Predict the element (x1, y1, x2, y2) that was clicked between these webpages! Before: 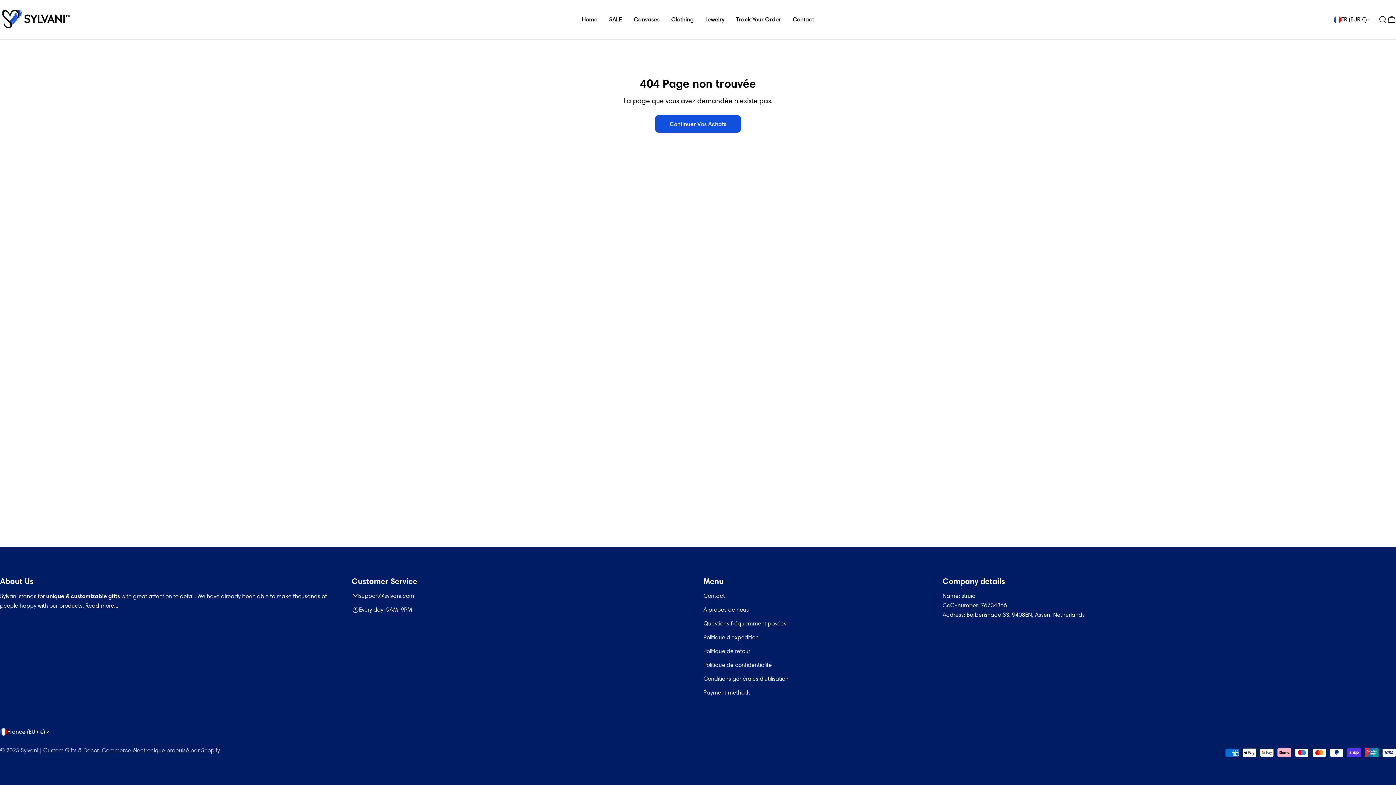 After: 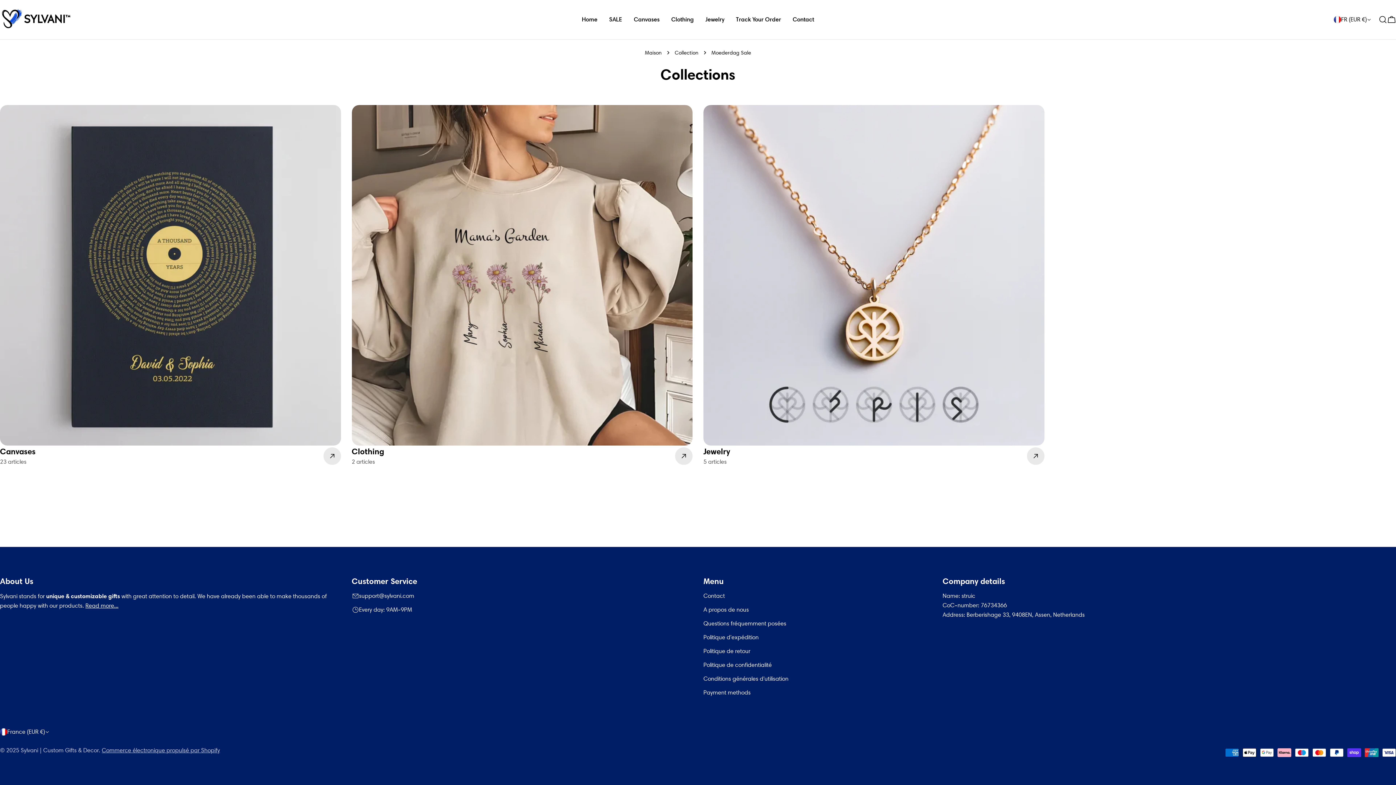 Action: label: SALE bbox: (603, 15, 628, 24)